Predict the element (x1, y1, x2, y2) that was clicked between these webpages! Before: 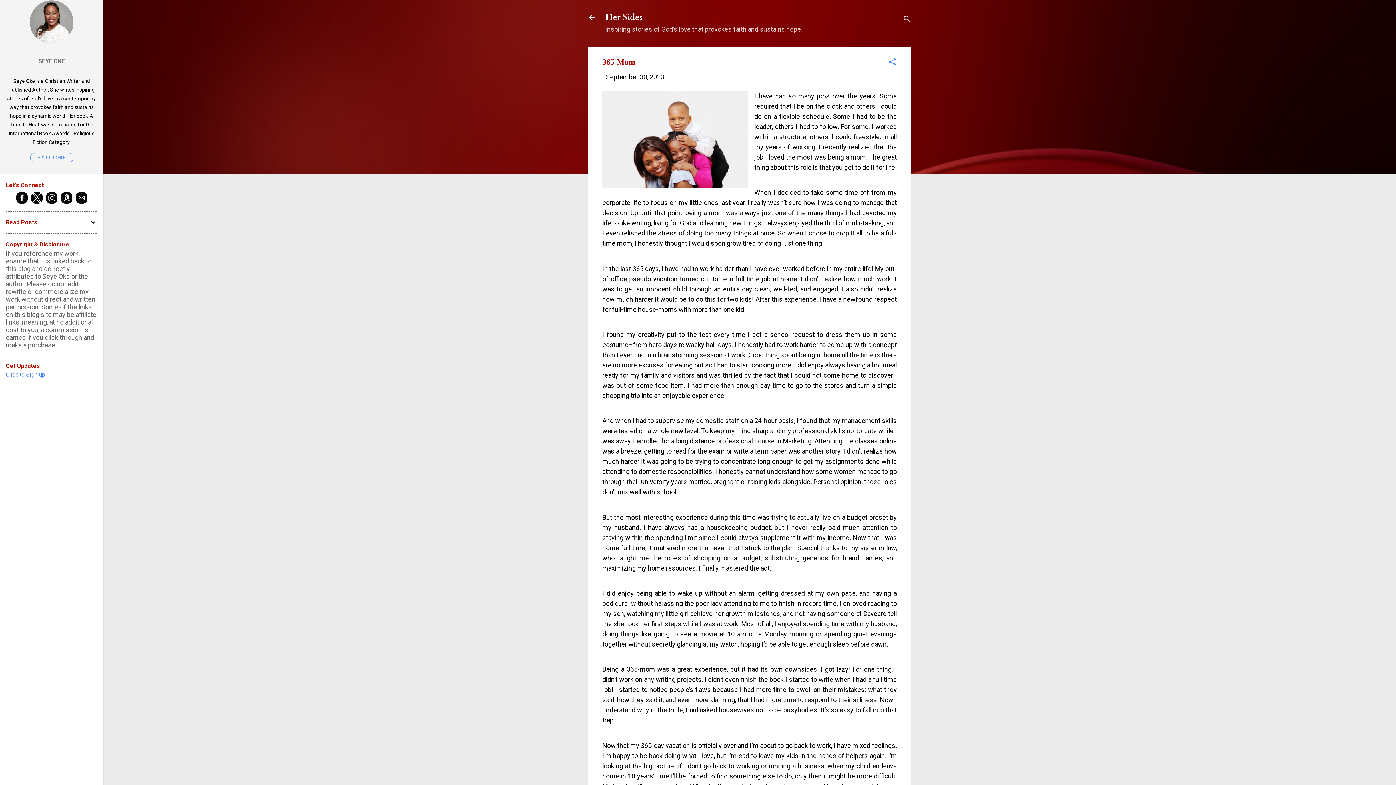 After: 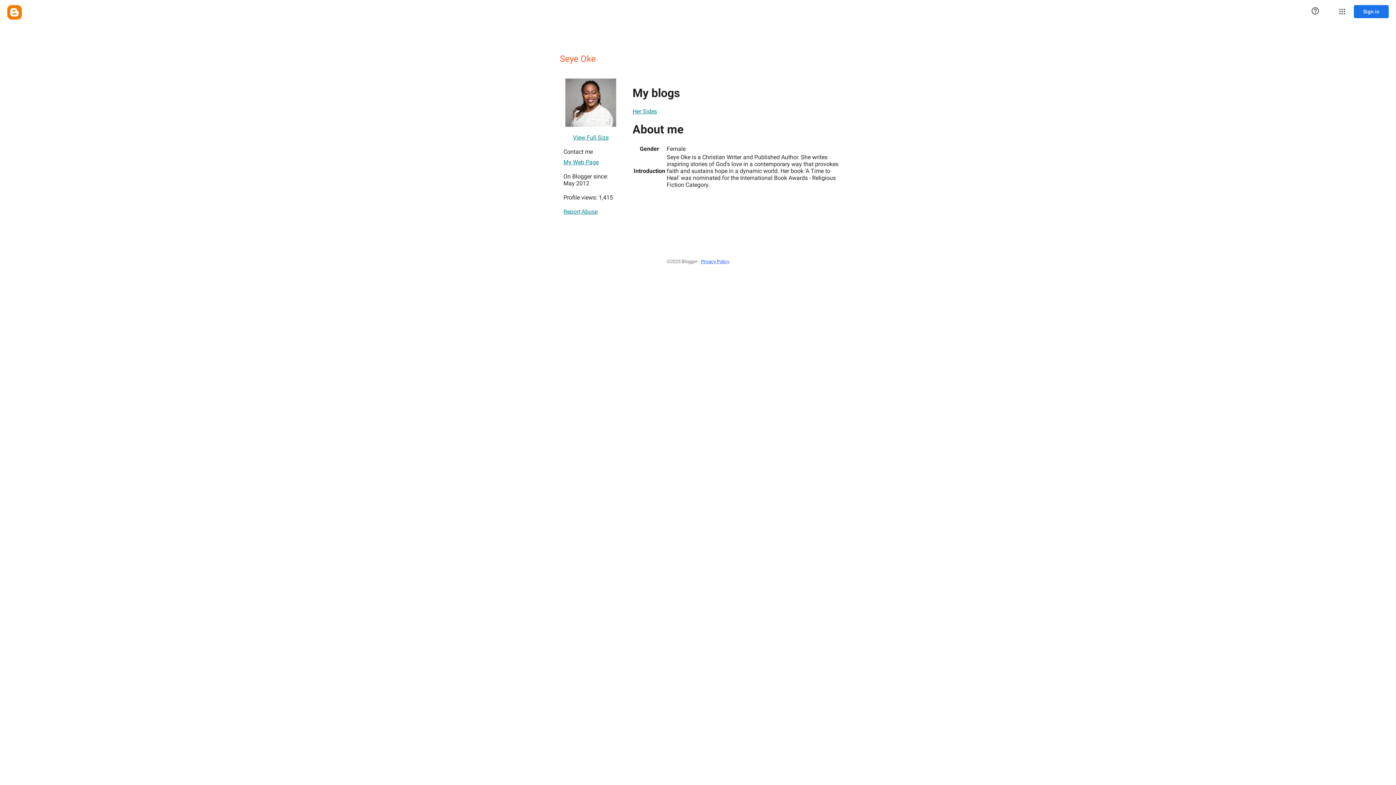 Action: label: SEYE OKE bbox: (0, 52, 103, 70)